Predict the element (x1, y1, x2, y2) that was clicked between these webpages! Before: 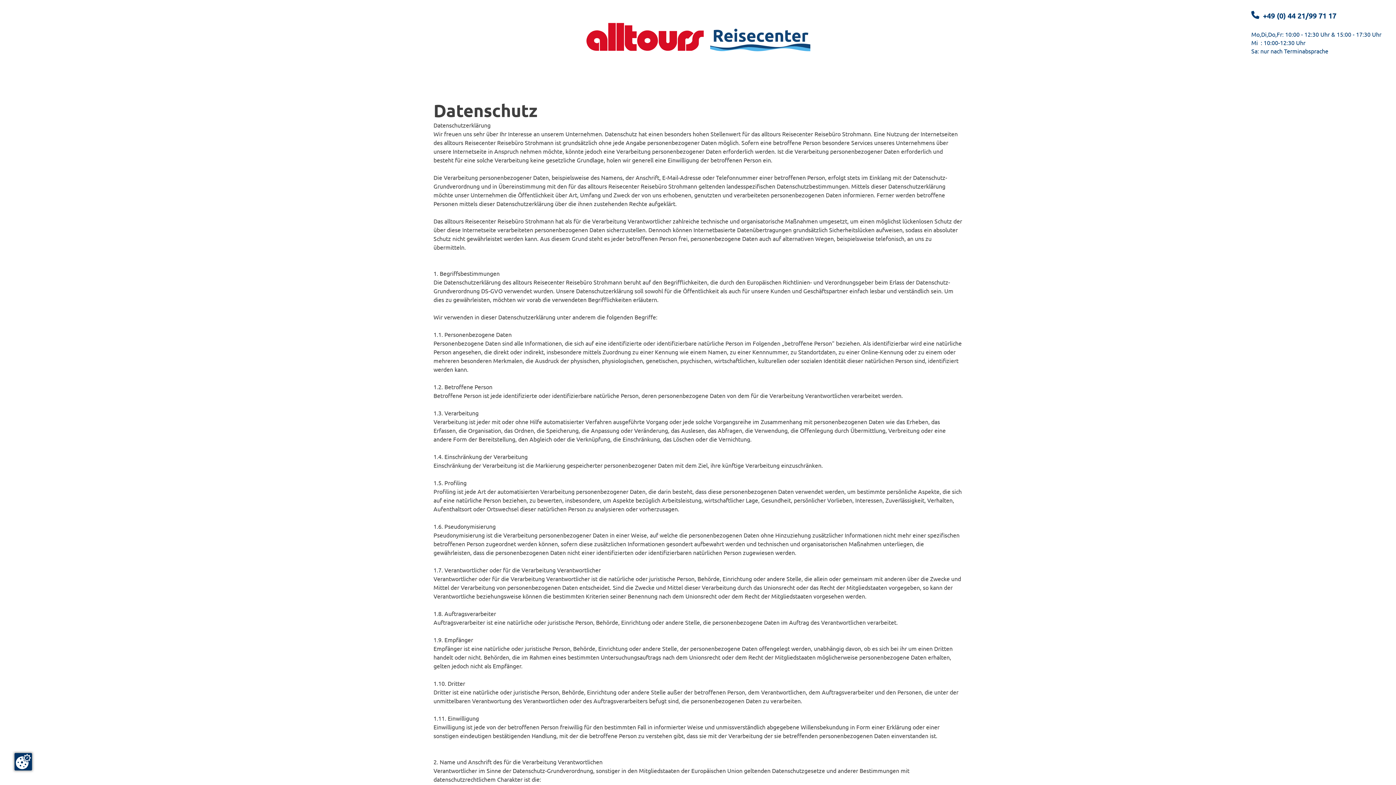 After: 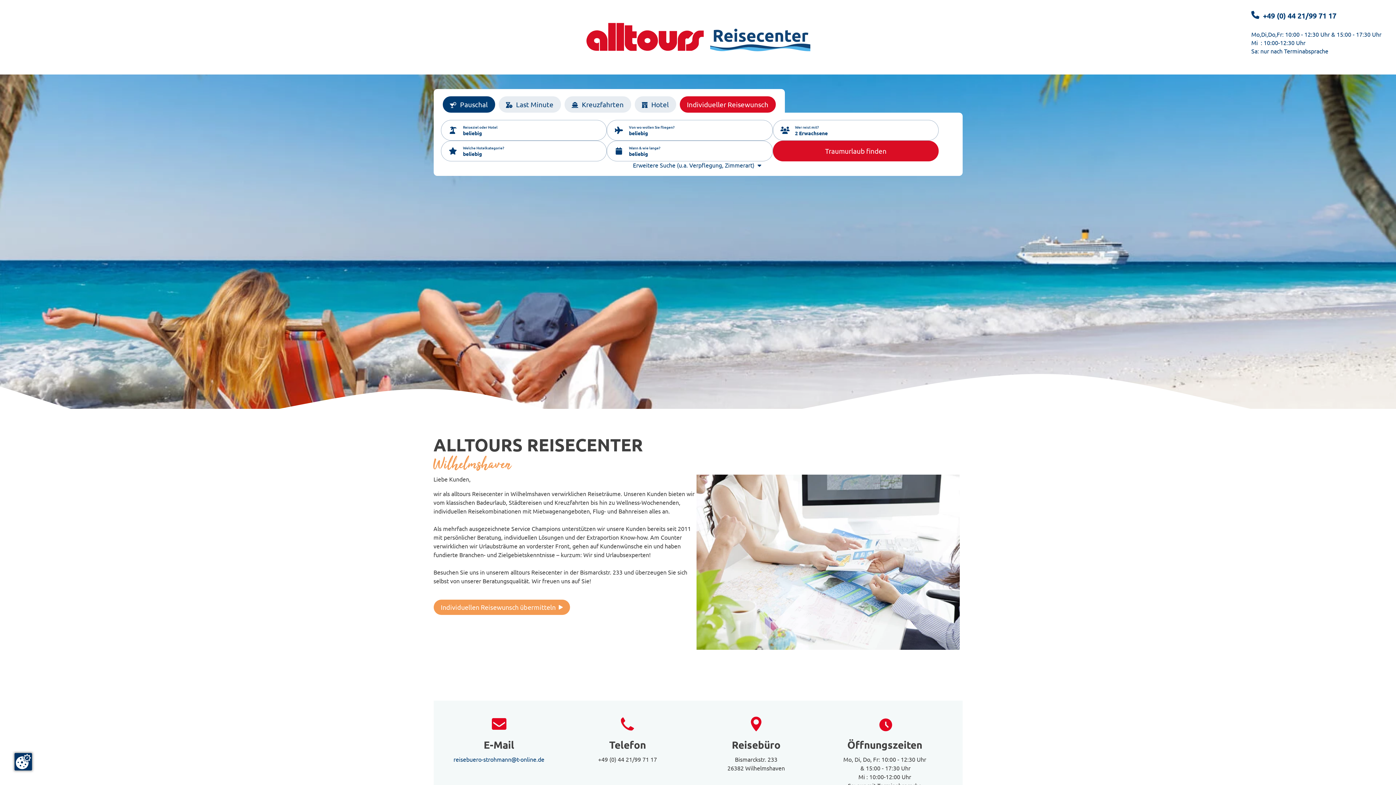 Action: bbox: (585, 22, 810, 52)